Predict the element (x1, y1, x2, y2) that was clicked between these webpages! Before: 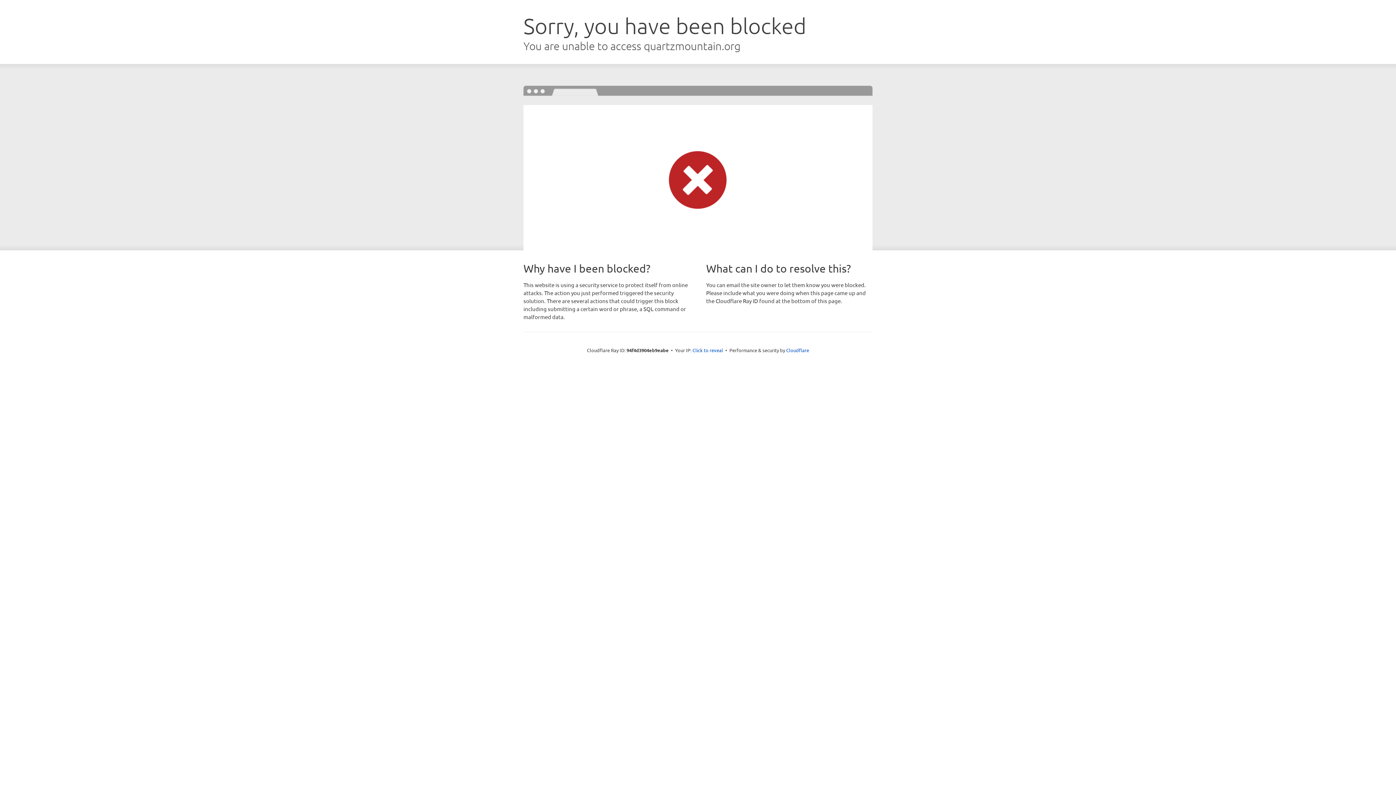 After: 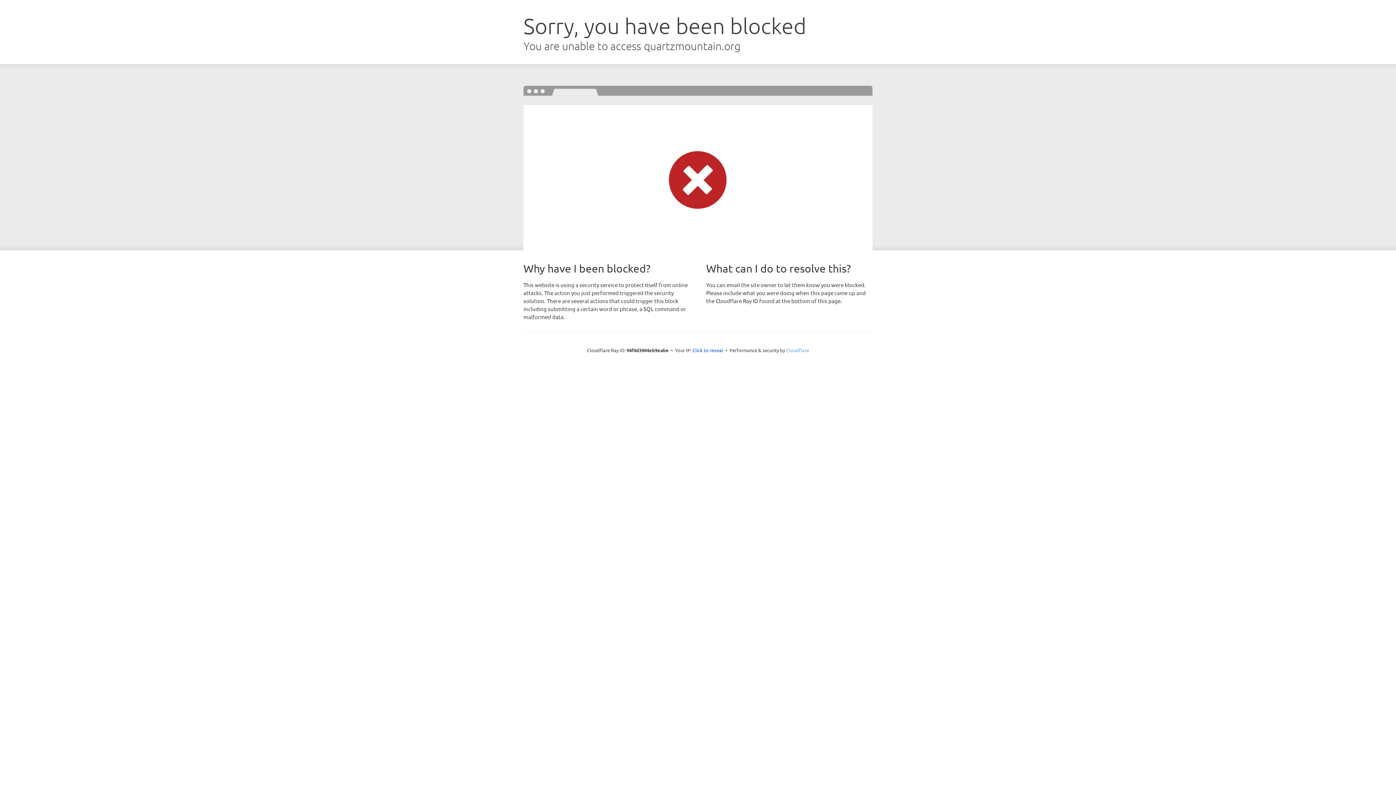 Action: label: Cloudflare bbox: (786, 347, 809, 353)